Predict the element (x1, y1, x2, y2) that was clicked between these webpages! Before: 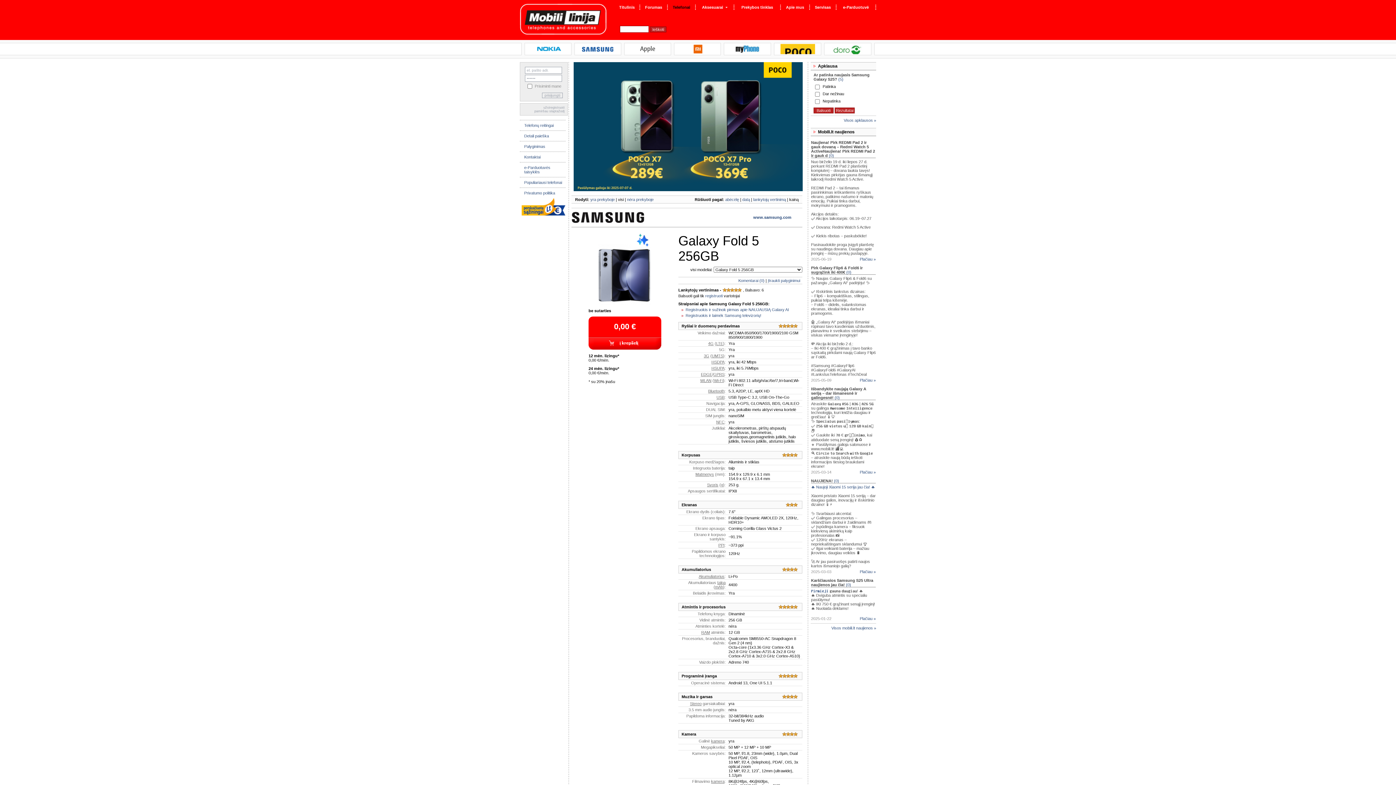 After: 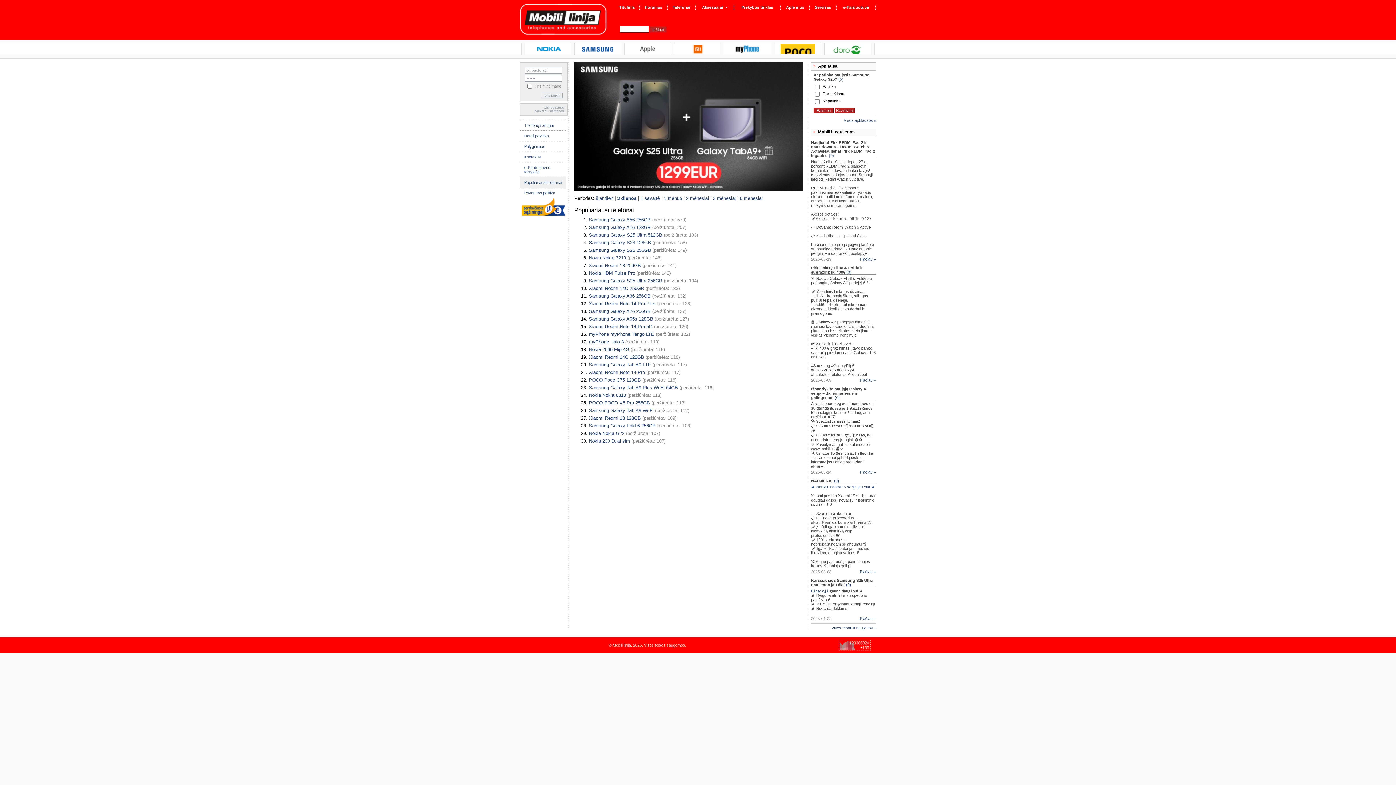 Action: bbox: (524, 180, 562, 184) label: Populiariausi telefonai